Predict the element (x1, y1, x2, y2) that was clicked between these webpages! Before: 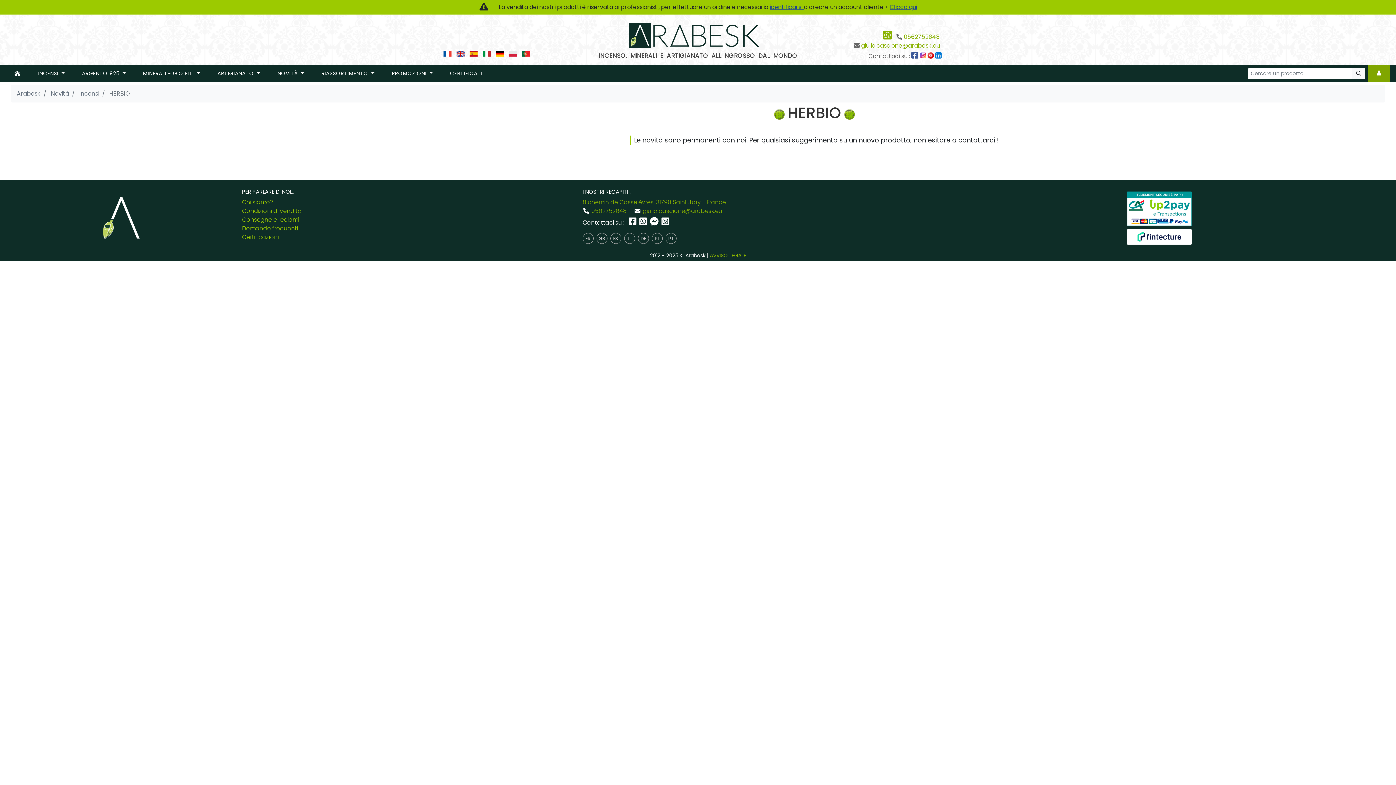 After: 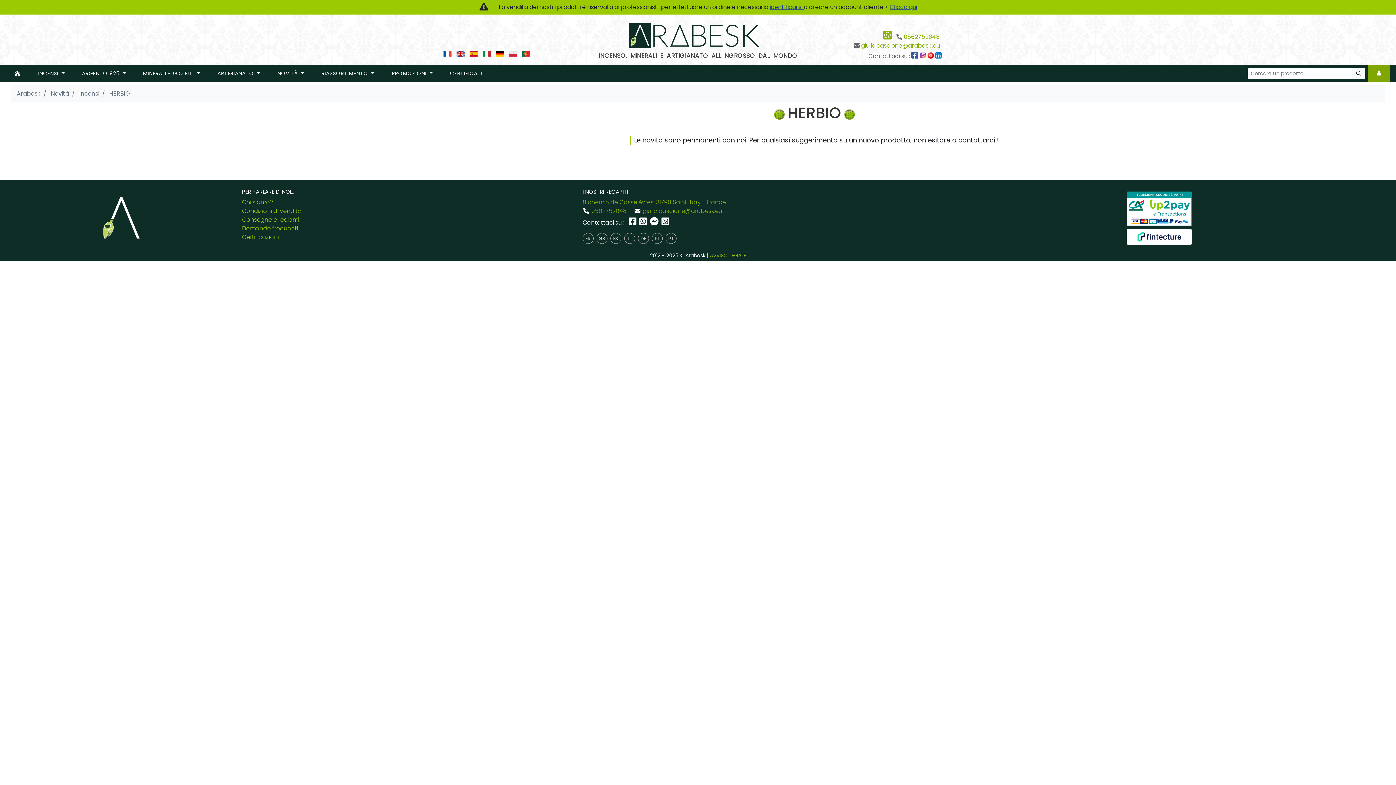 Action: bbox: (911, 52, 919, 60)